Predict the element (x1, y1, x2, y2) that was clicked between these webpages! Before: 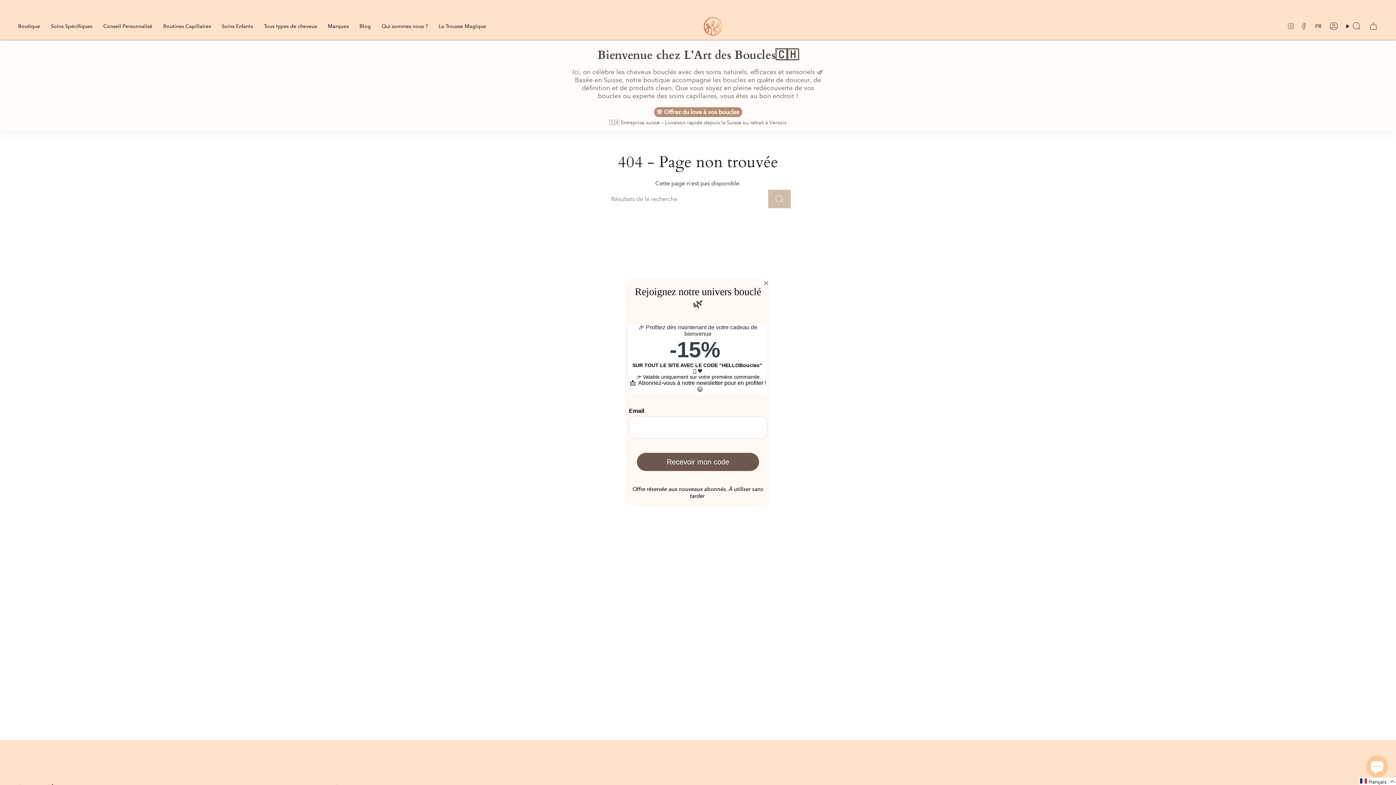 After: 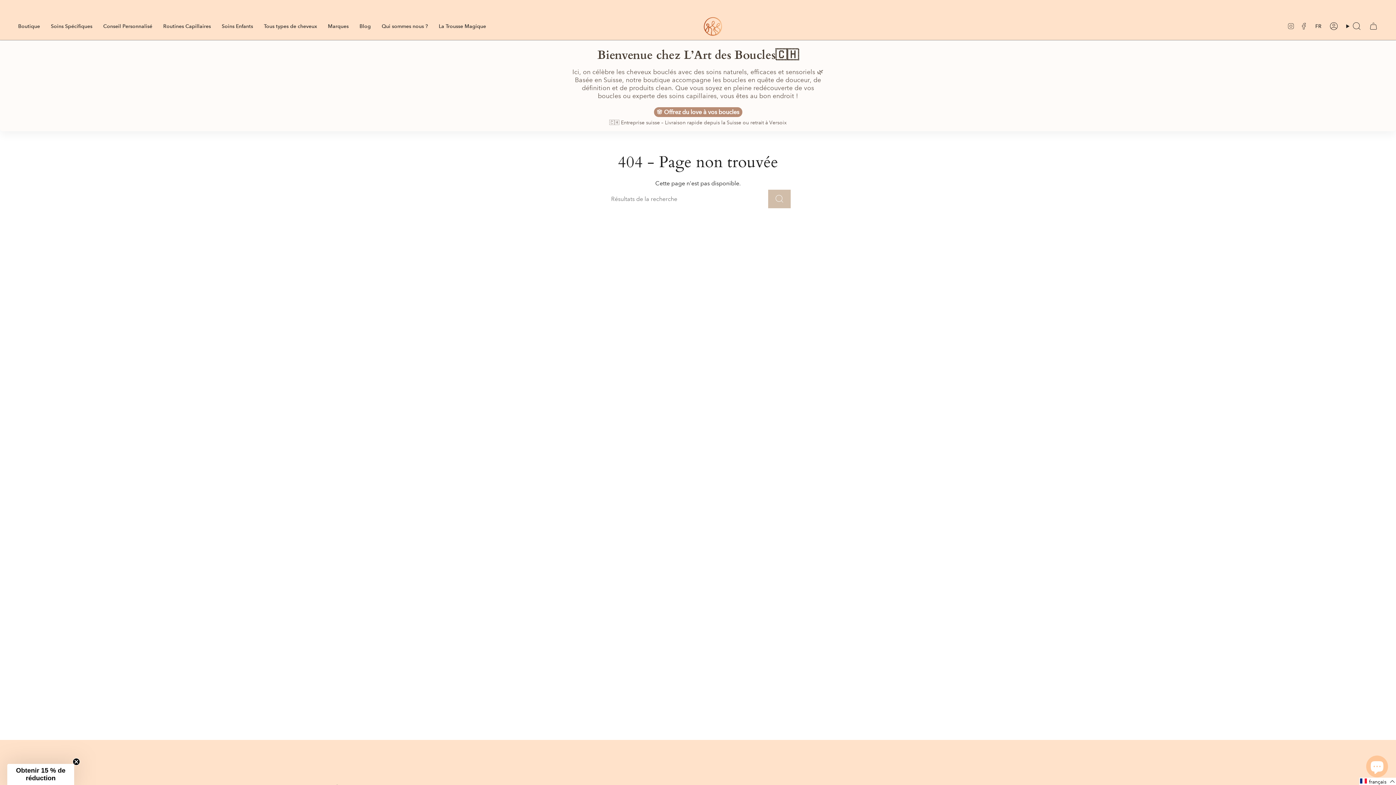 Action: label: Close dialog bbox: (761, 278, 770, 287)